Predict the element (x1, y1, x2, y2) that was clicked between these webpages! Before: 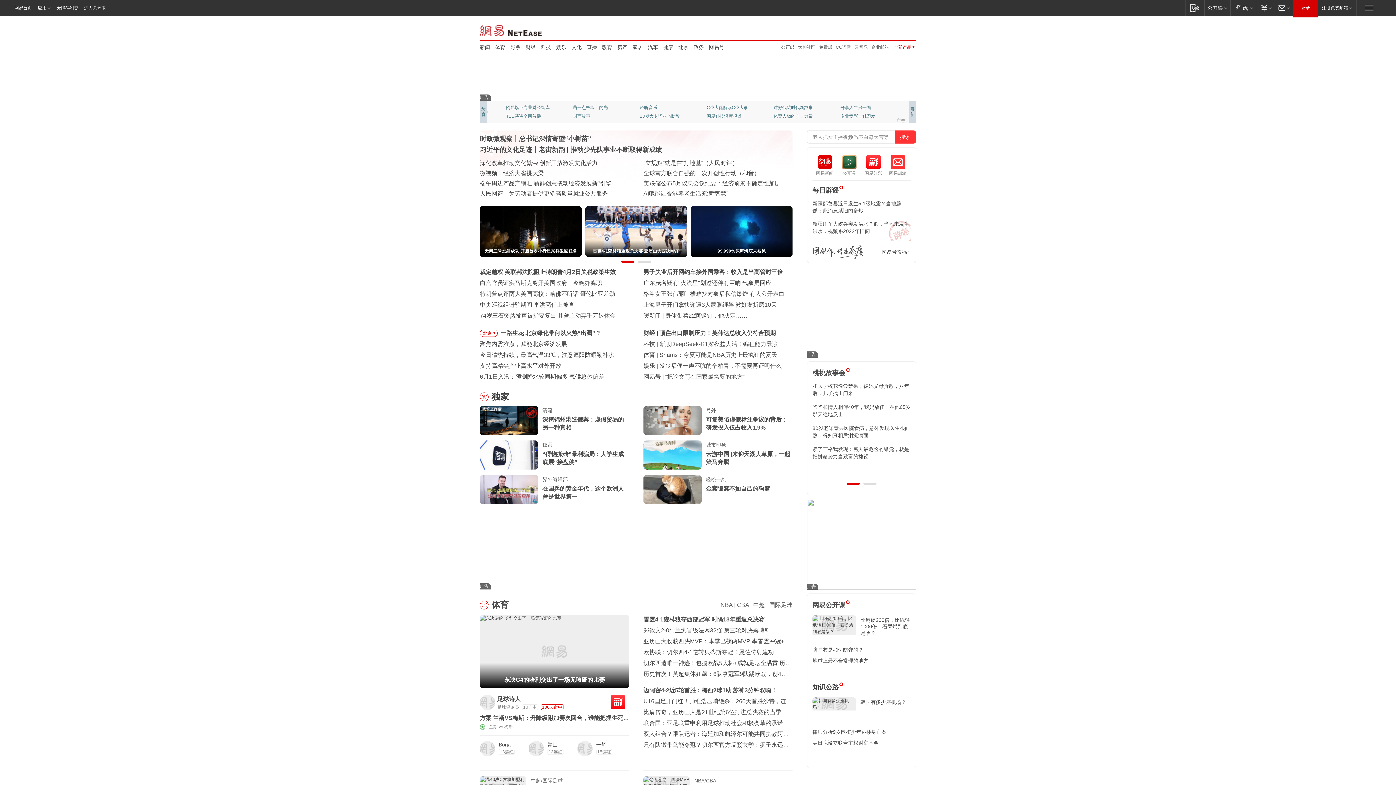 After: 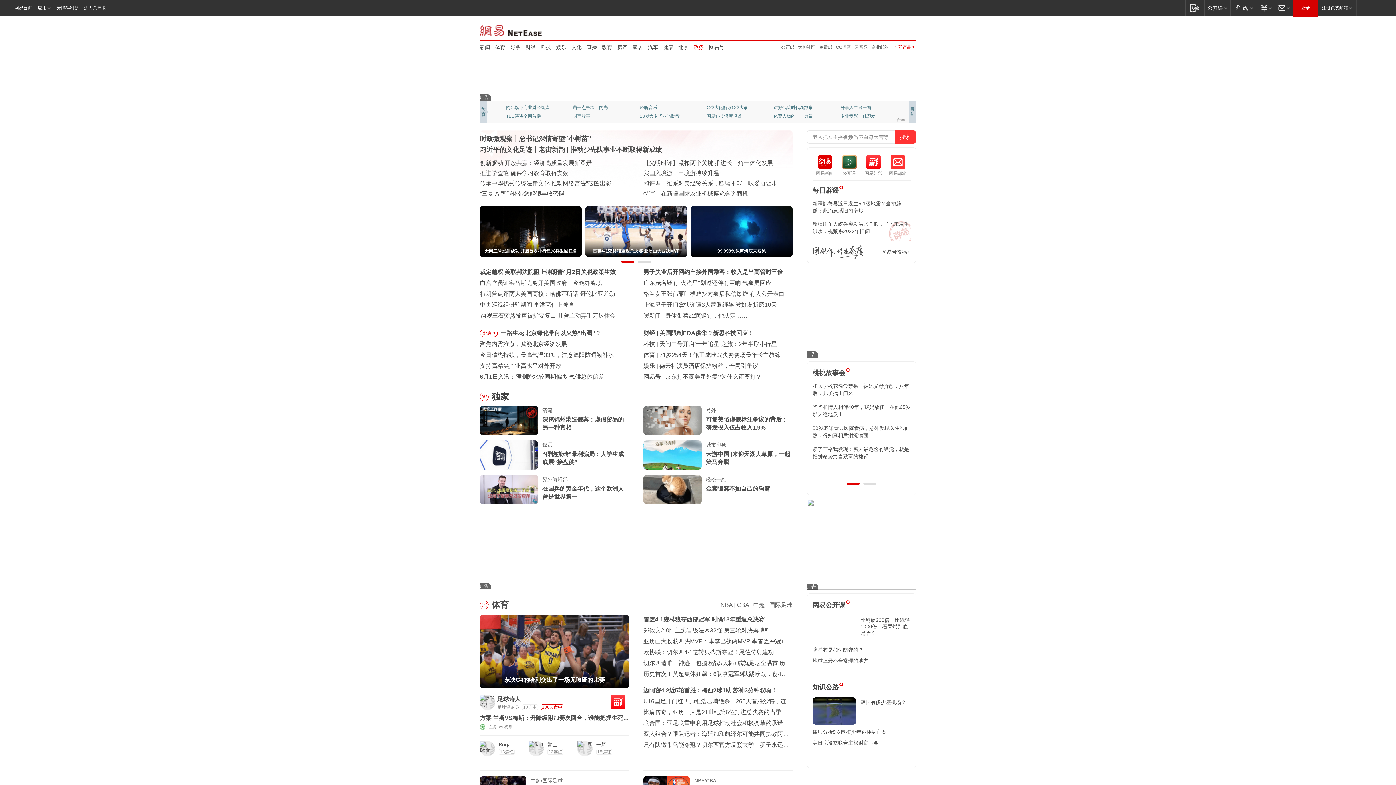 Action: label: 政务 bbox: (693, 43, 704, 50)